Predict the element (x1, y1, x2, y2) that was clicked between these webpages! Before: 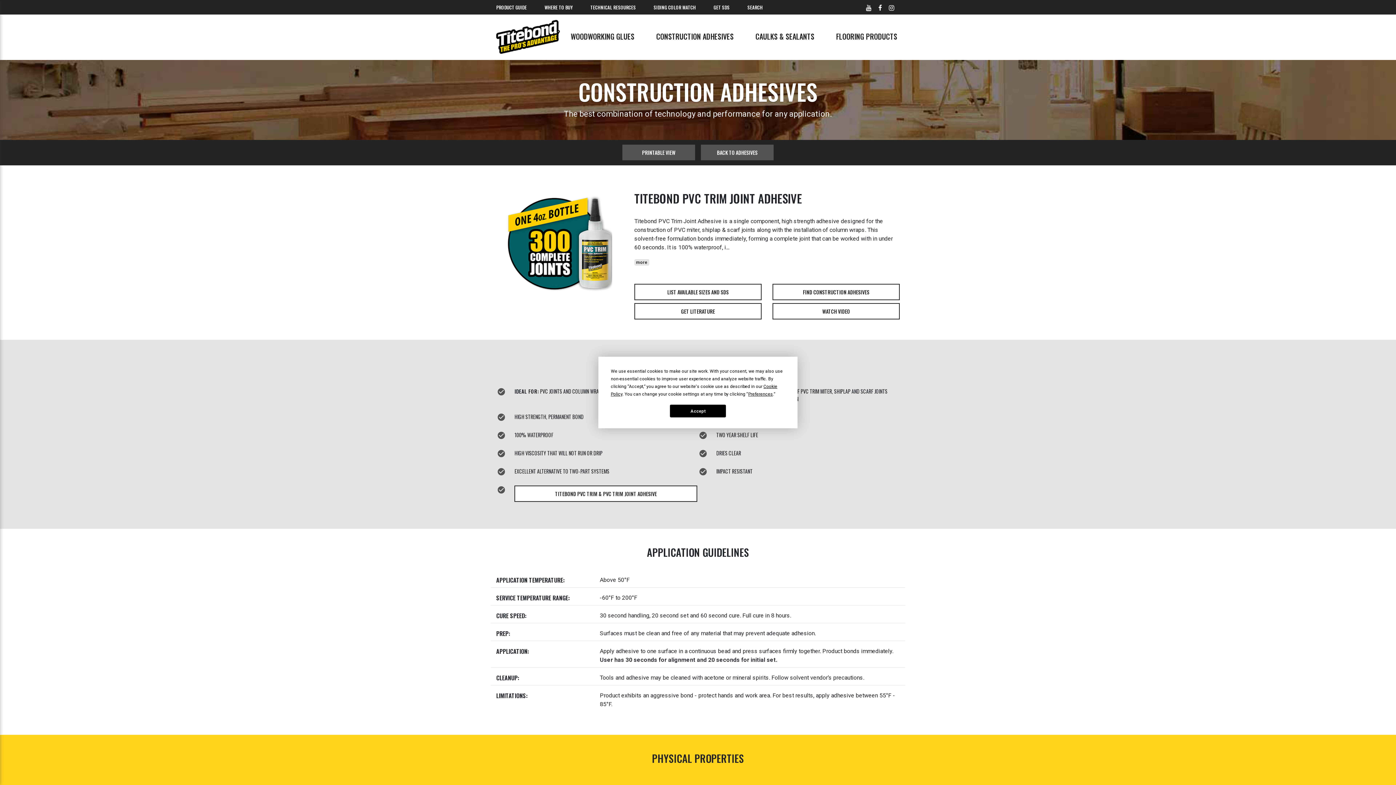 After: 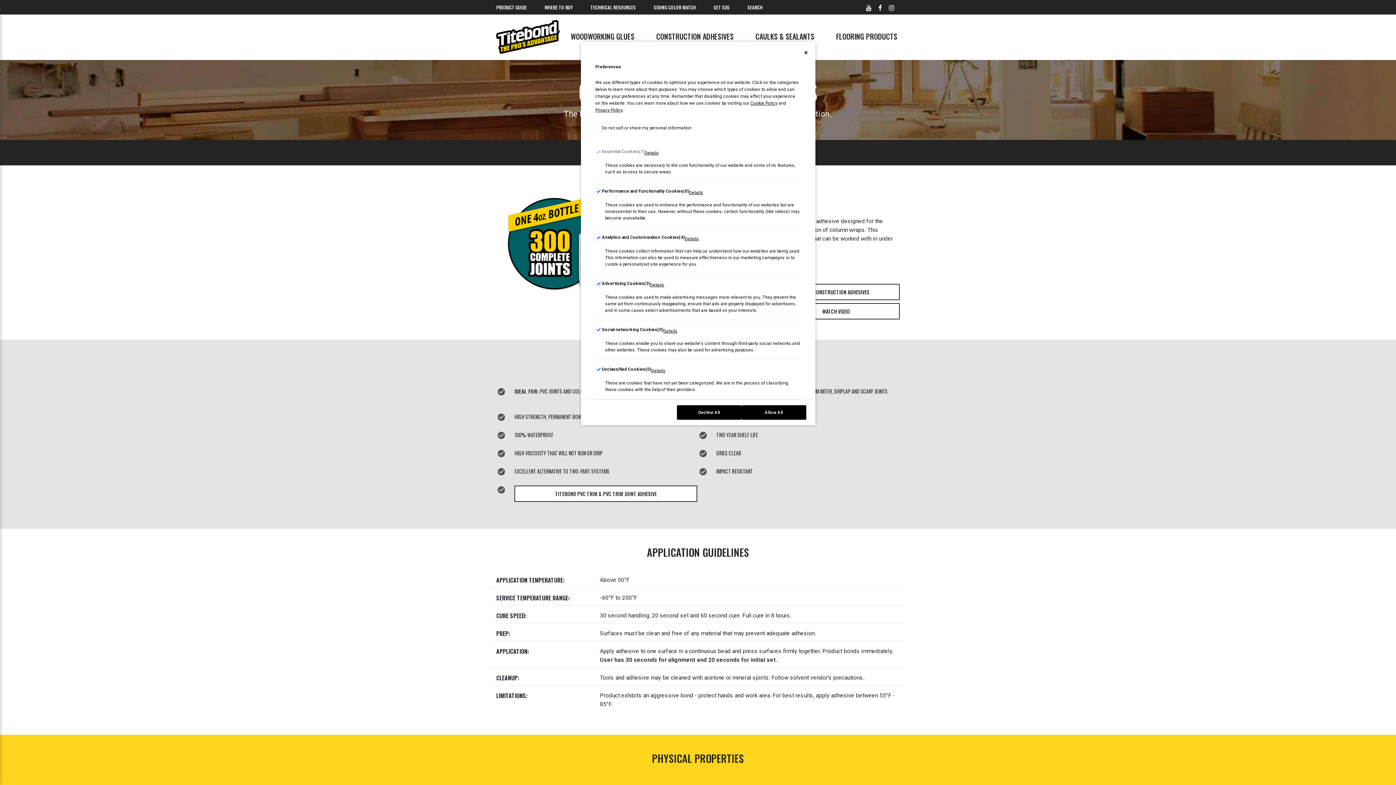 Action: label: Preferences bbox: (748, 391, 773, 396)